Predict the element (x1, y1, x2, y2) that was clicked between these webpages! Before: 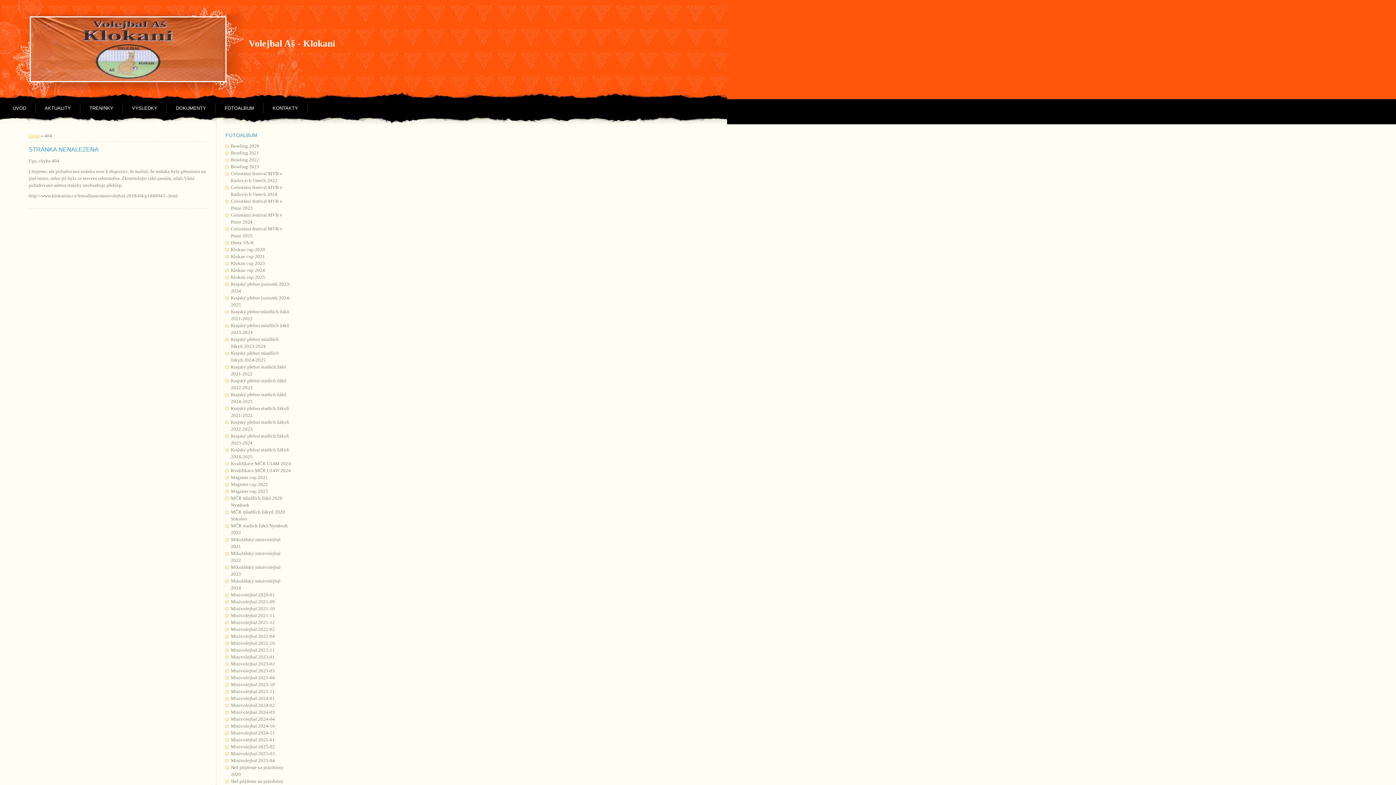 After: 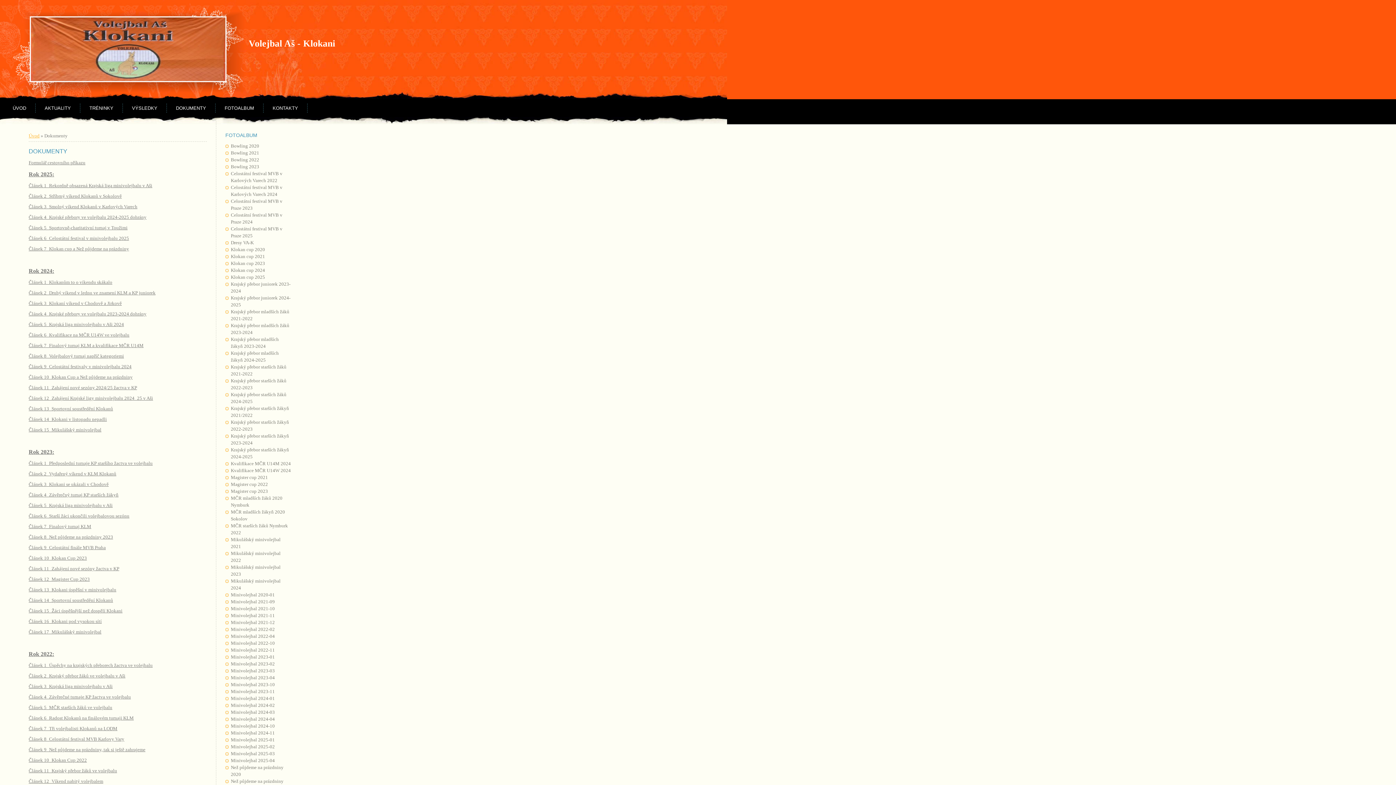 Action: label: DOKUMENTY bbox: (166, 103, 215, 112)